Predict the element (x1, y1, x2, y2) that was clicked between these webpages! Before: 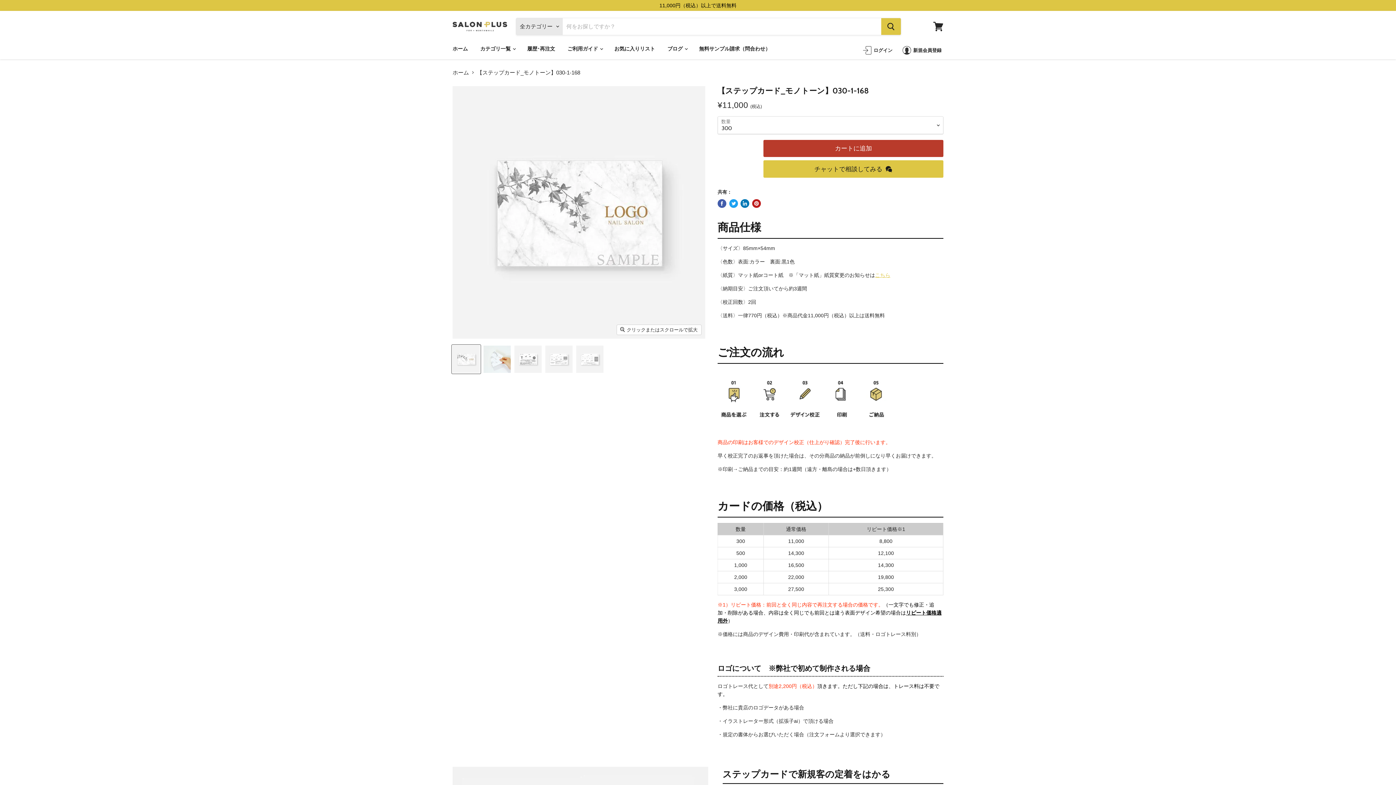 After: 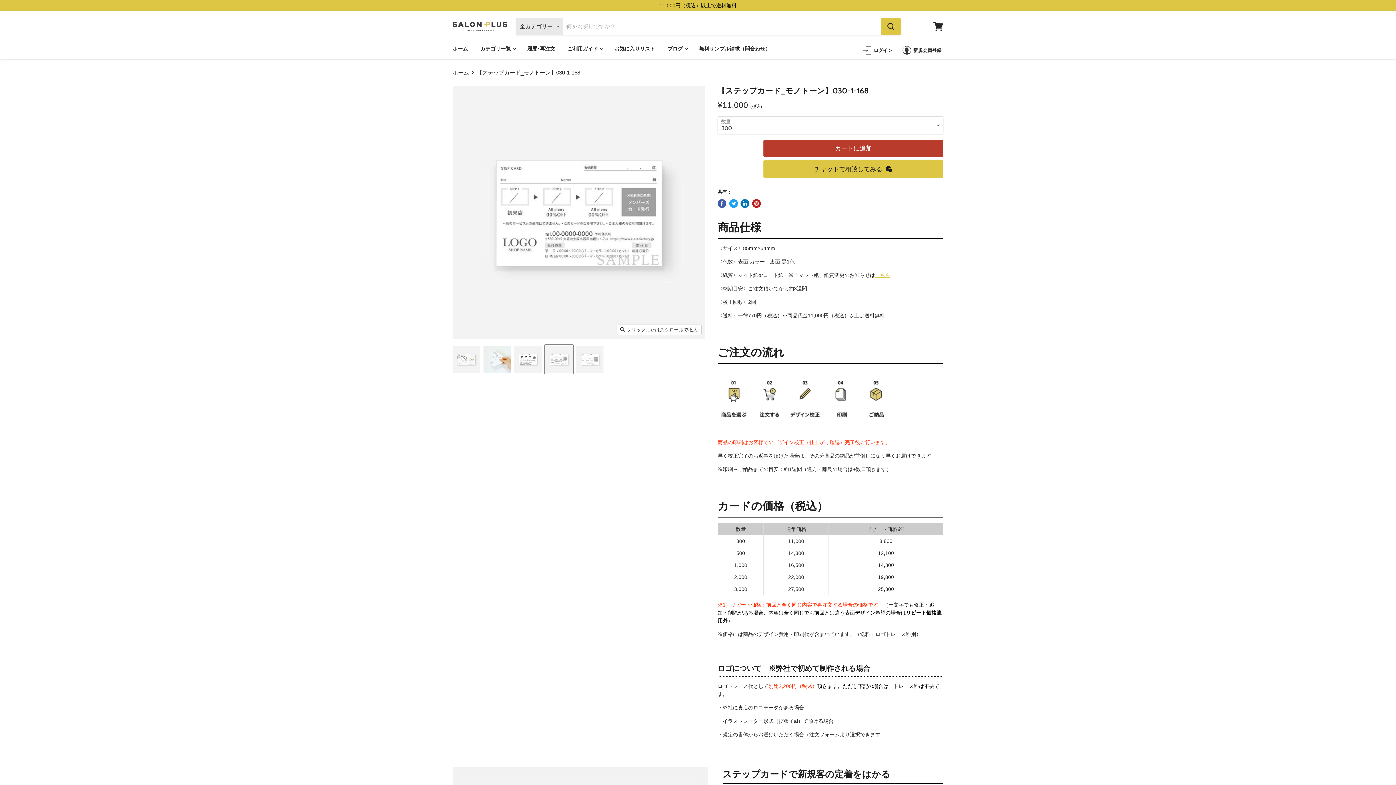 Action: label: 【ステップカード_モノトーン】030-1-168 サムネイル bbox: (544, 345, 573, 373)